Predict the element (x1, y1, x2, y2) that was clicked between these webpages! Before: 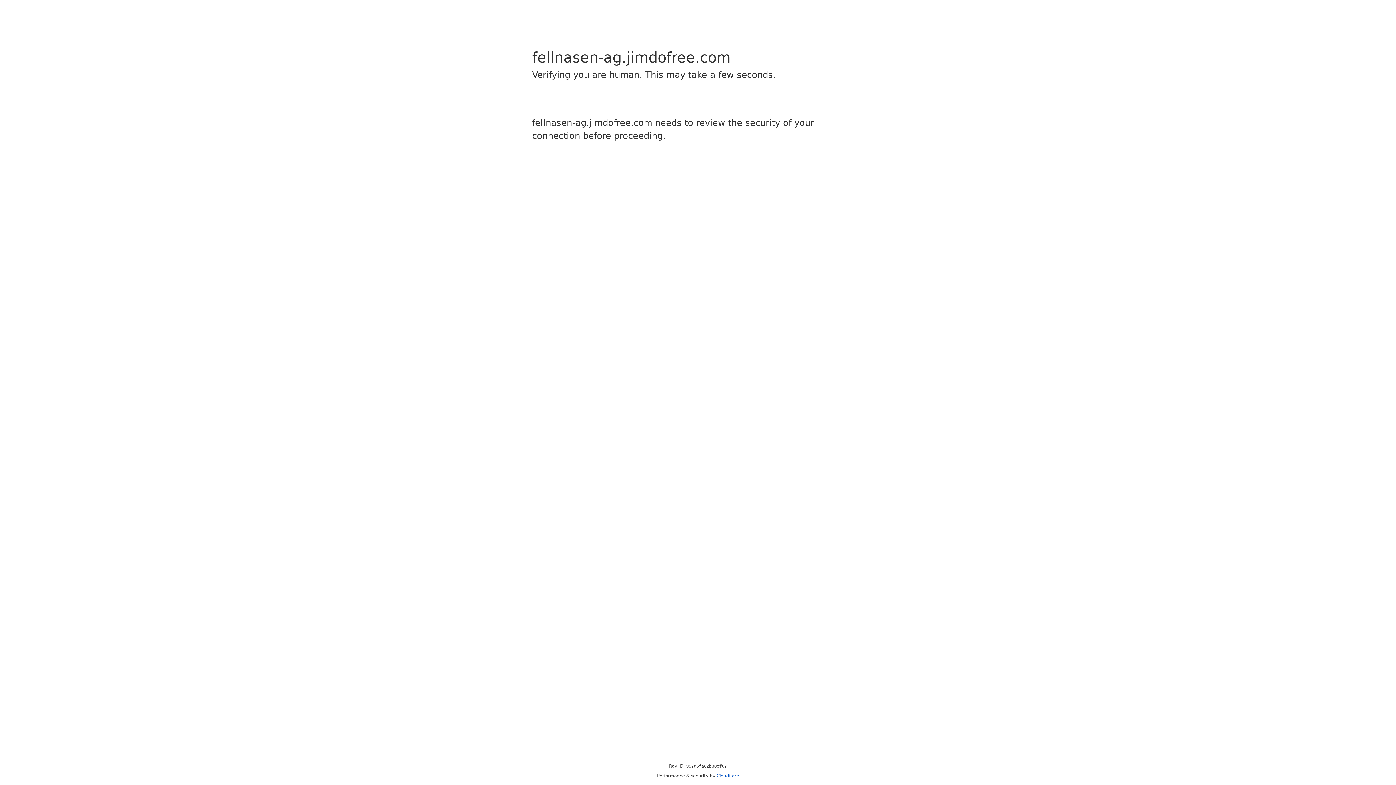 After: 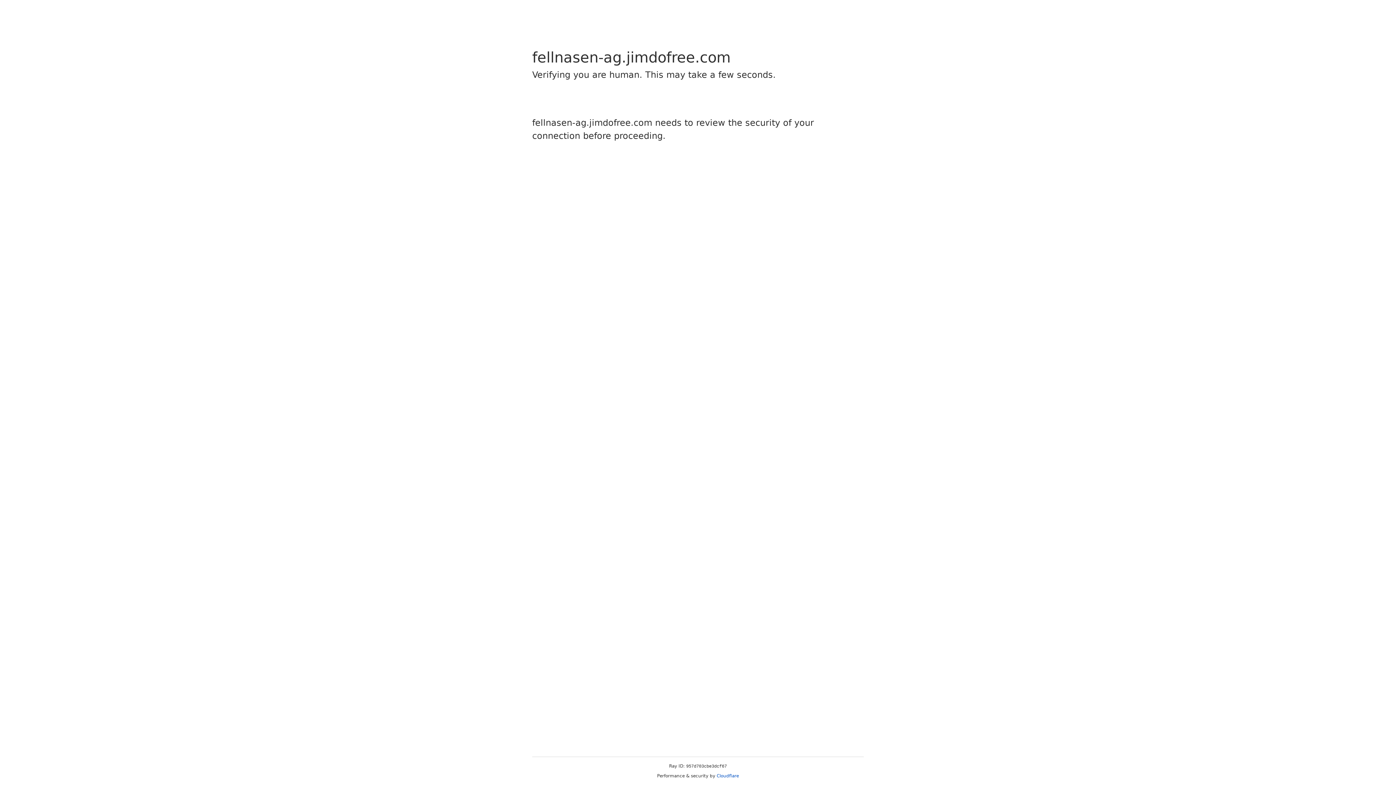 Action: label: Cloudflare bbox: (716, 773, 739, 778)